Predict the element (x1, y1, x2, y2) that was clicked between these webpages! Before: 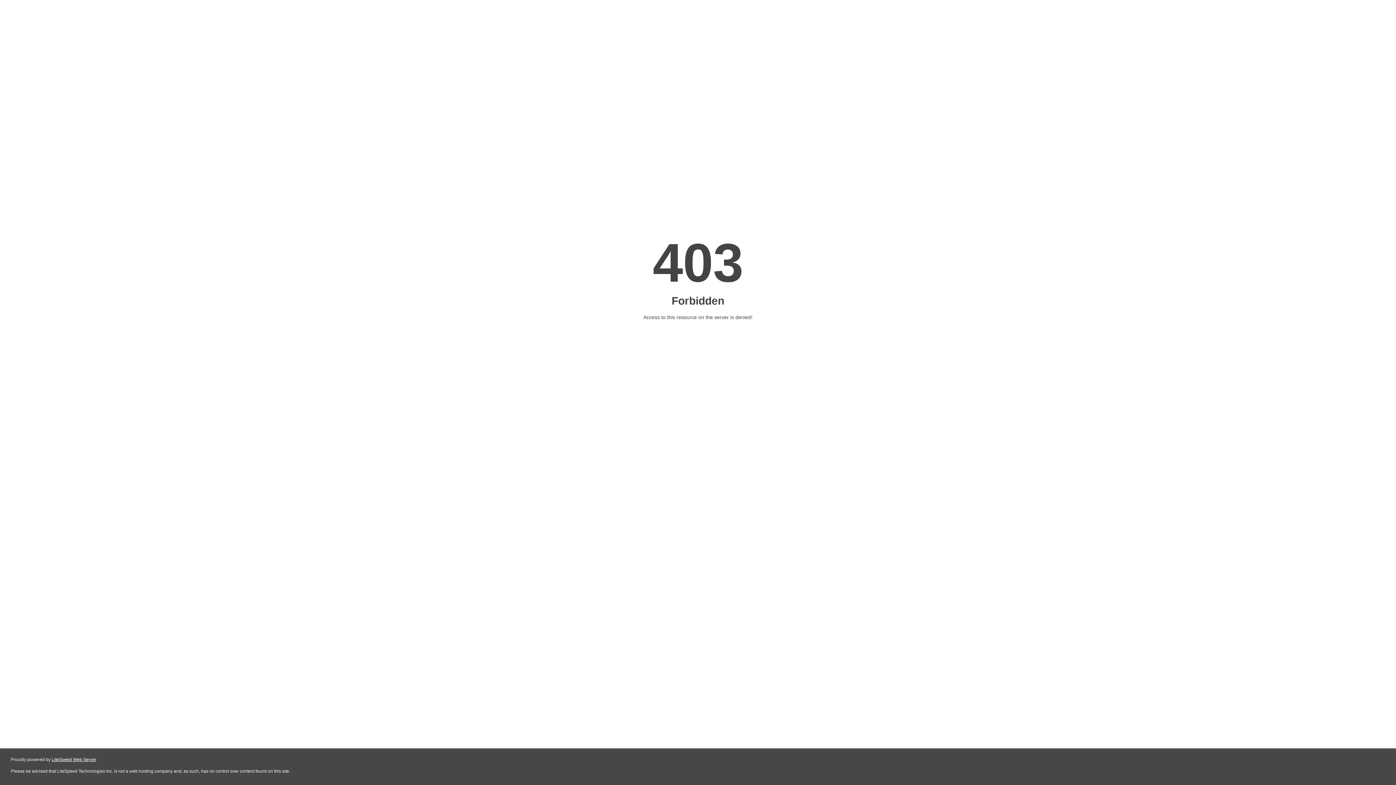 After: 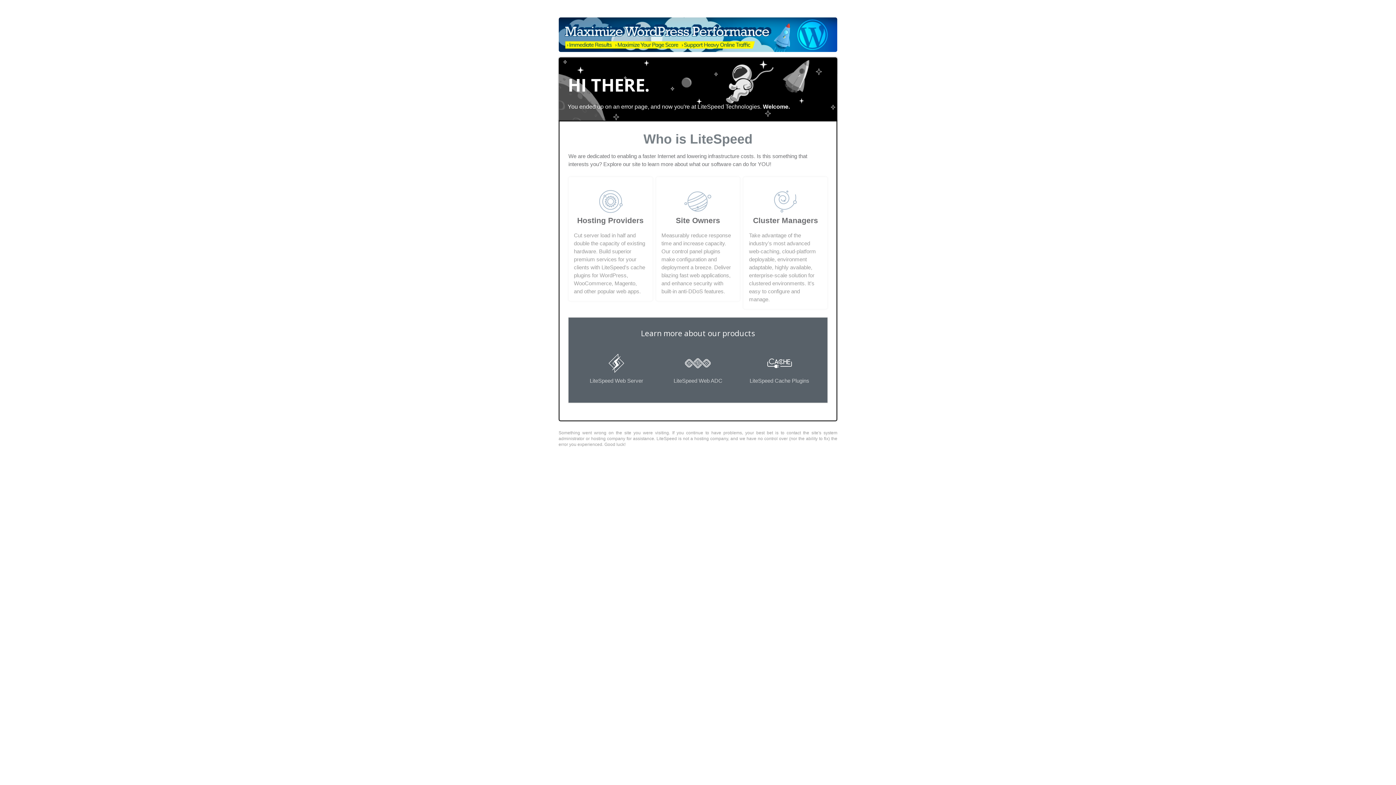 Action: label: LiteSpeed Web Server bbox: (51, 757, 96, 762)